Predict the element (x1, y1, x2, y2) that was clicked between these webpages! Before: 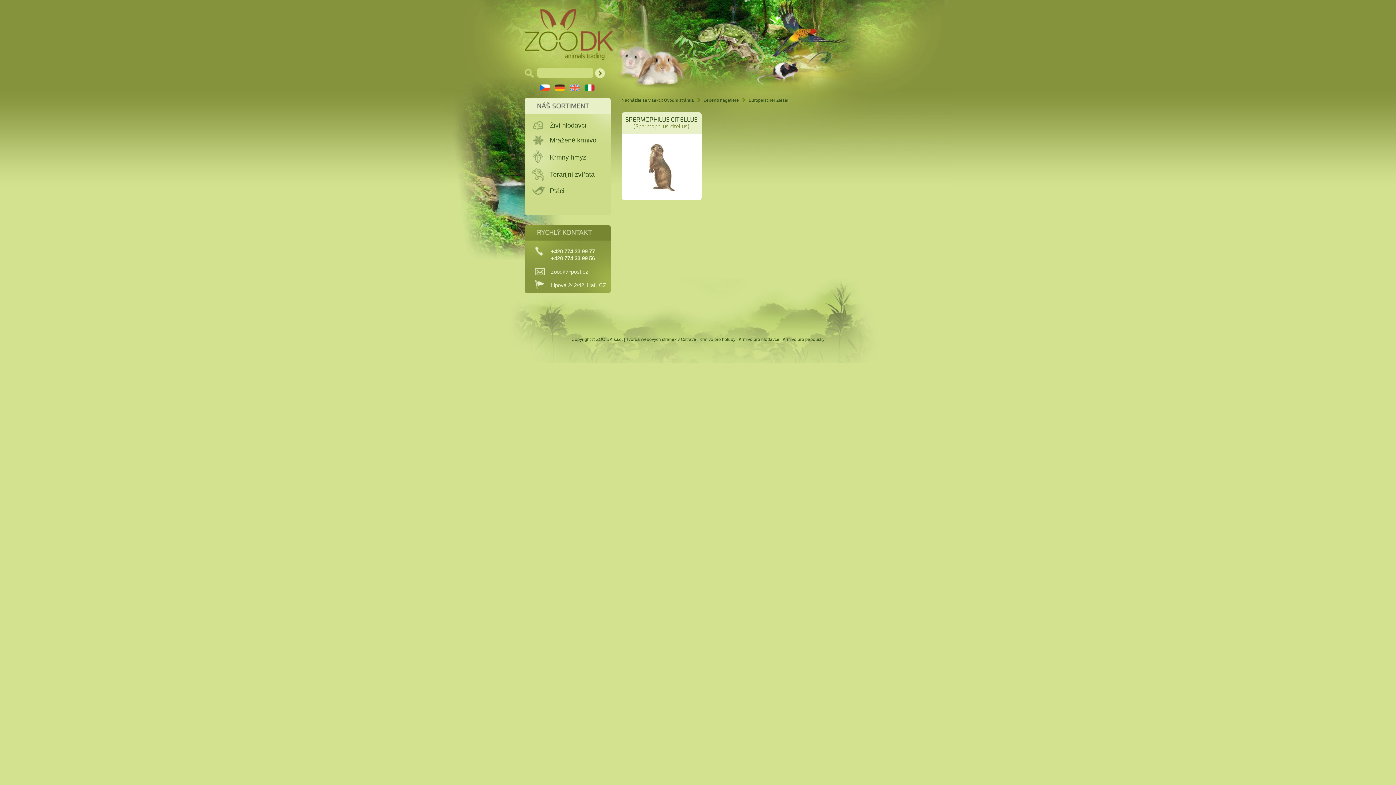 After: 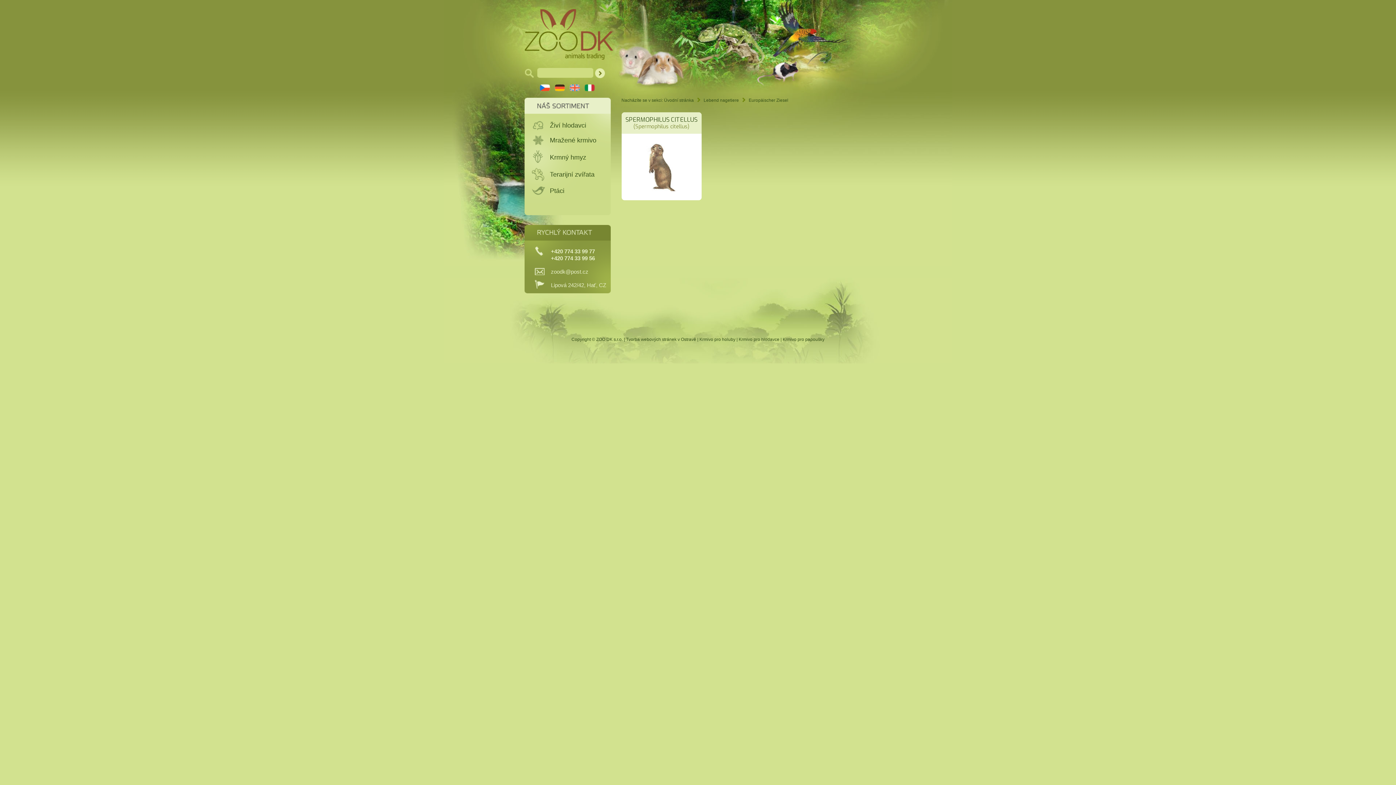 Action: bbox: (621, 112, 701, 200) label: SPERMOPHILUS CITELLUS
(Spermophilus citellus)